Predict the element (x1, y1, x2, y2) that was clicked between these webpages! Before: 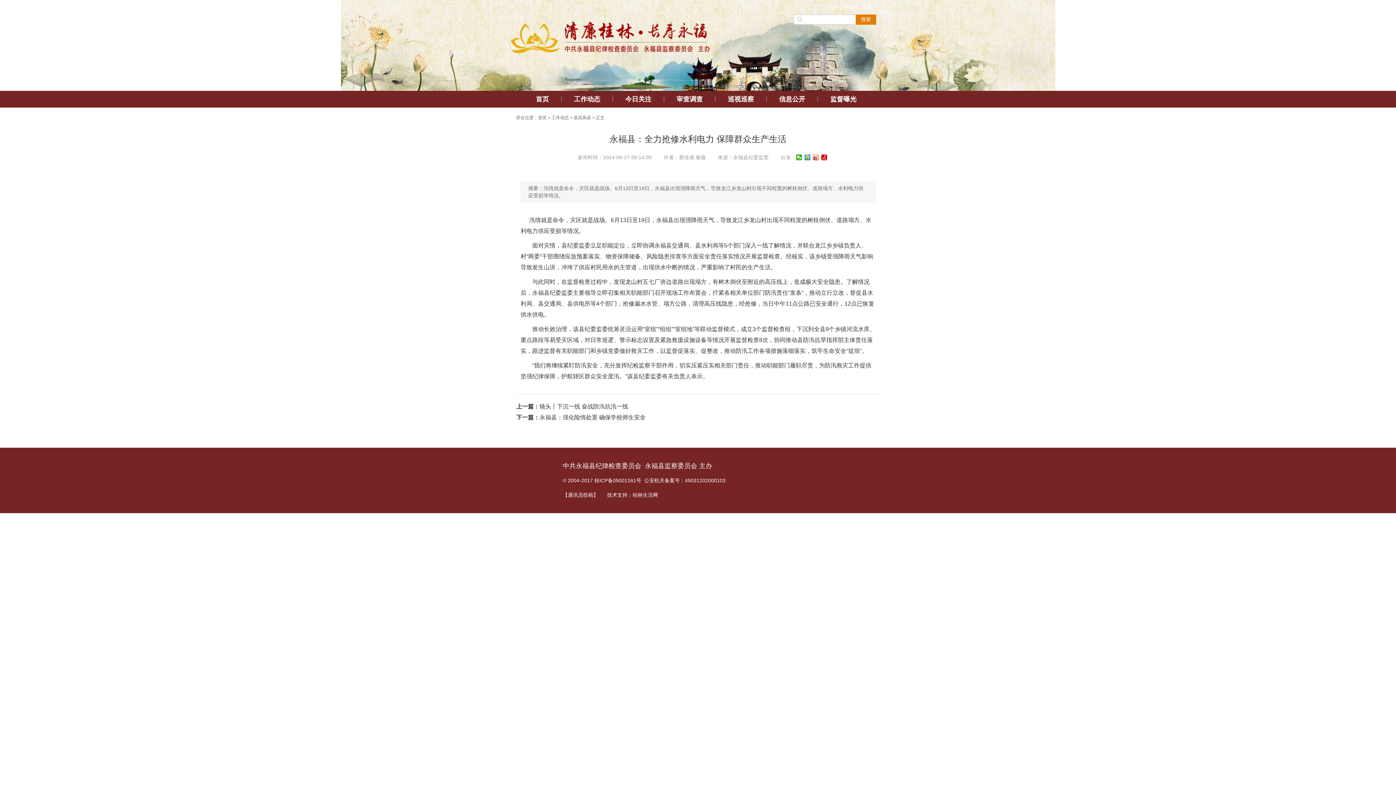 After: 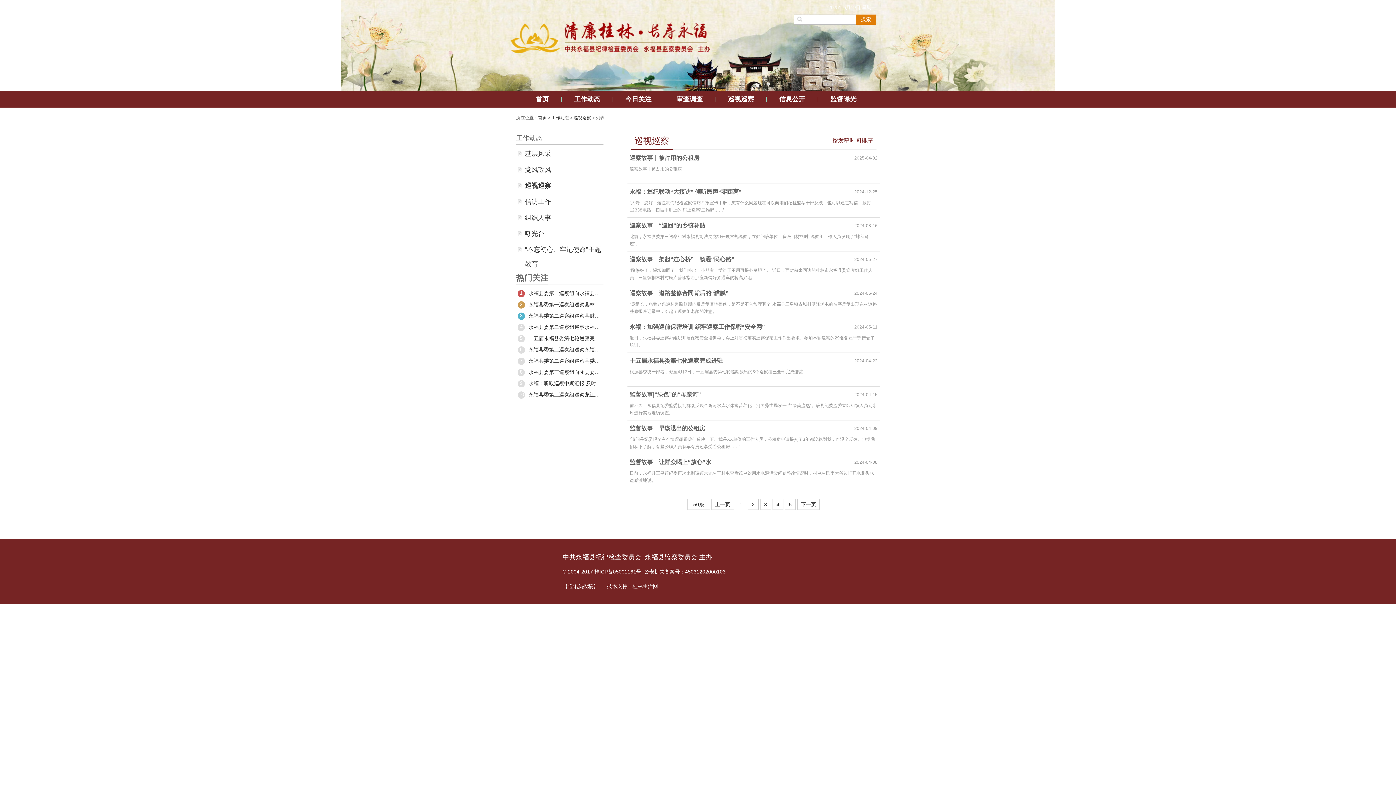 Action: bbox: (715, 90, 766, 107) label: 巡视巡察